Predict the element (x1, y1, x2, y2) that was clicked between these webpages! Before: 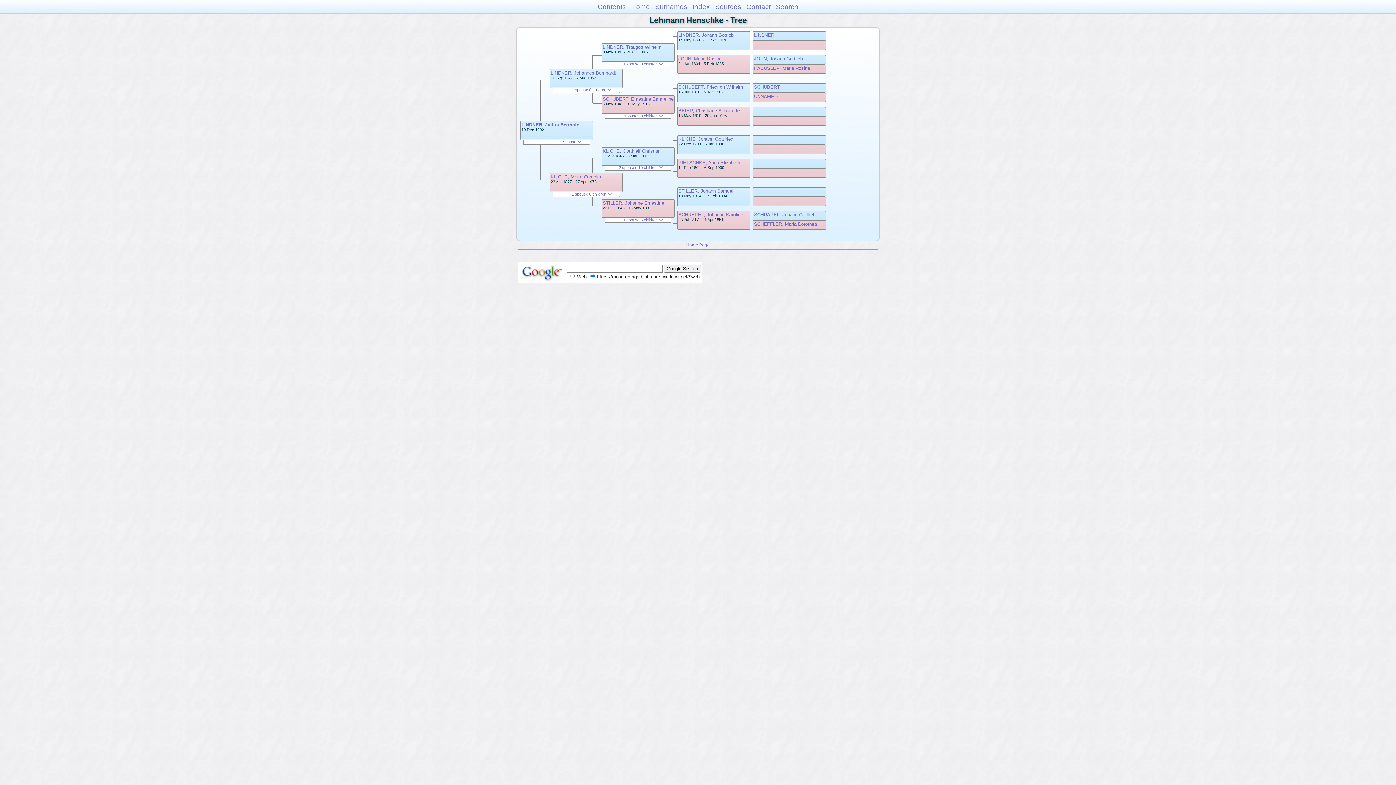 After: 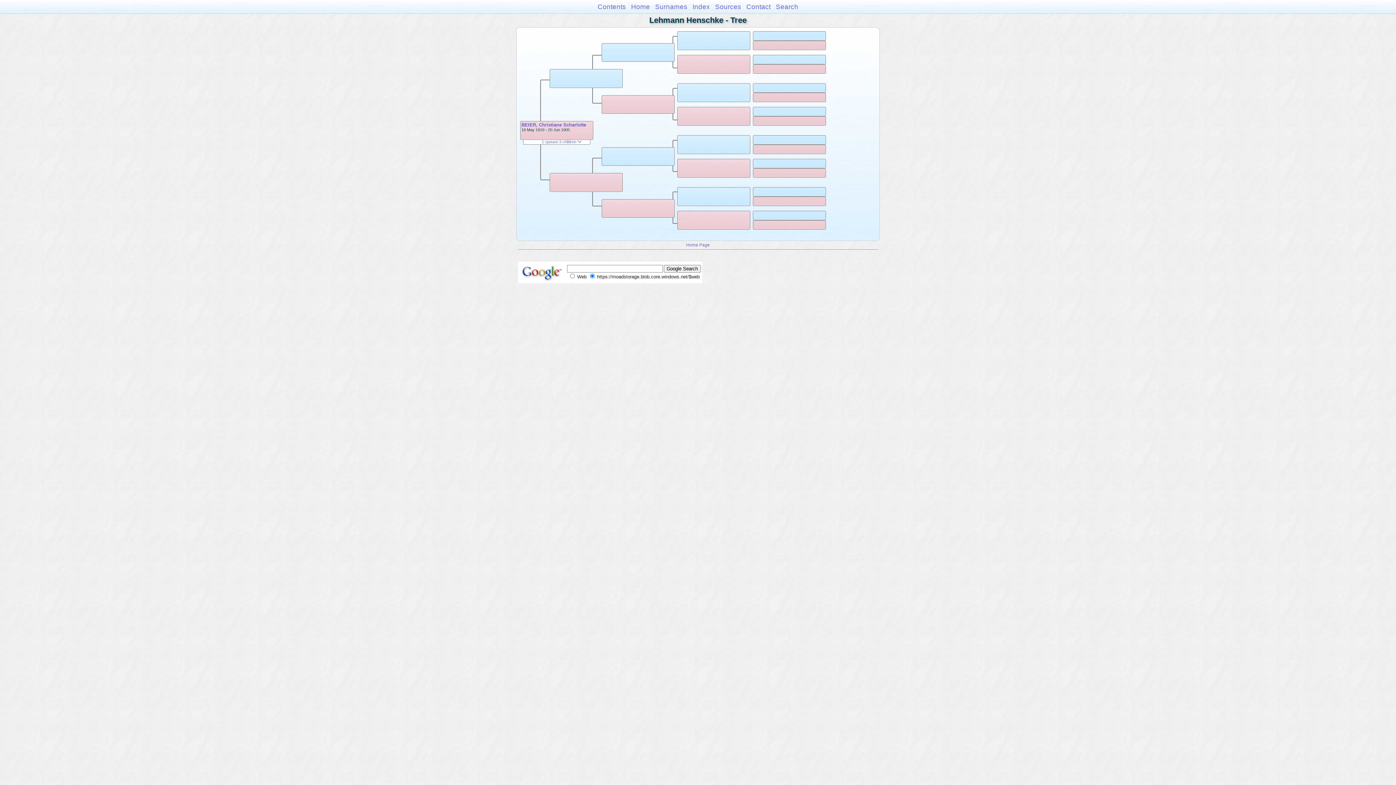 Action: bbox: (678, 108, 740, 113) label: BEIER, Christiane Scharlotte